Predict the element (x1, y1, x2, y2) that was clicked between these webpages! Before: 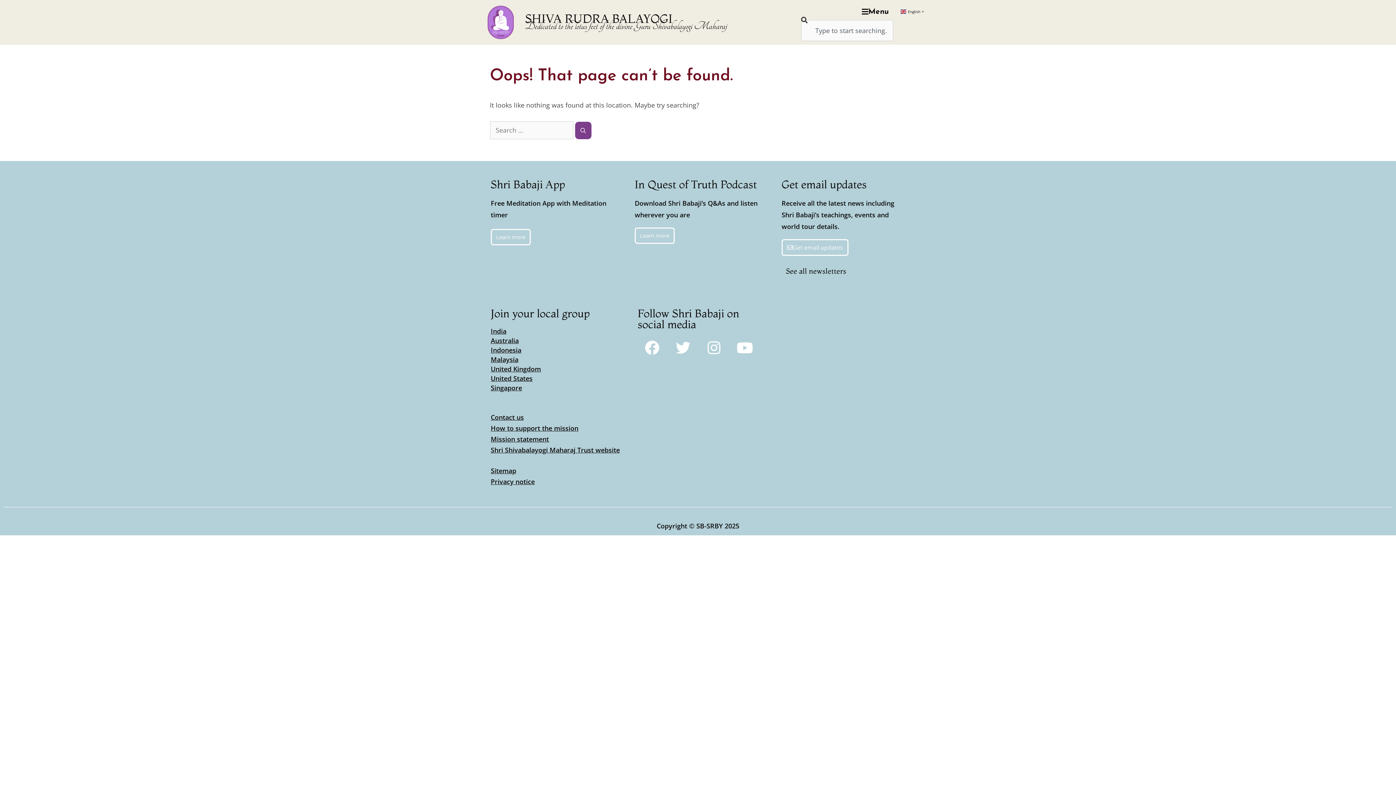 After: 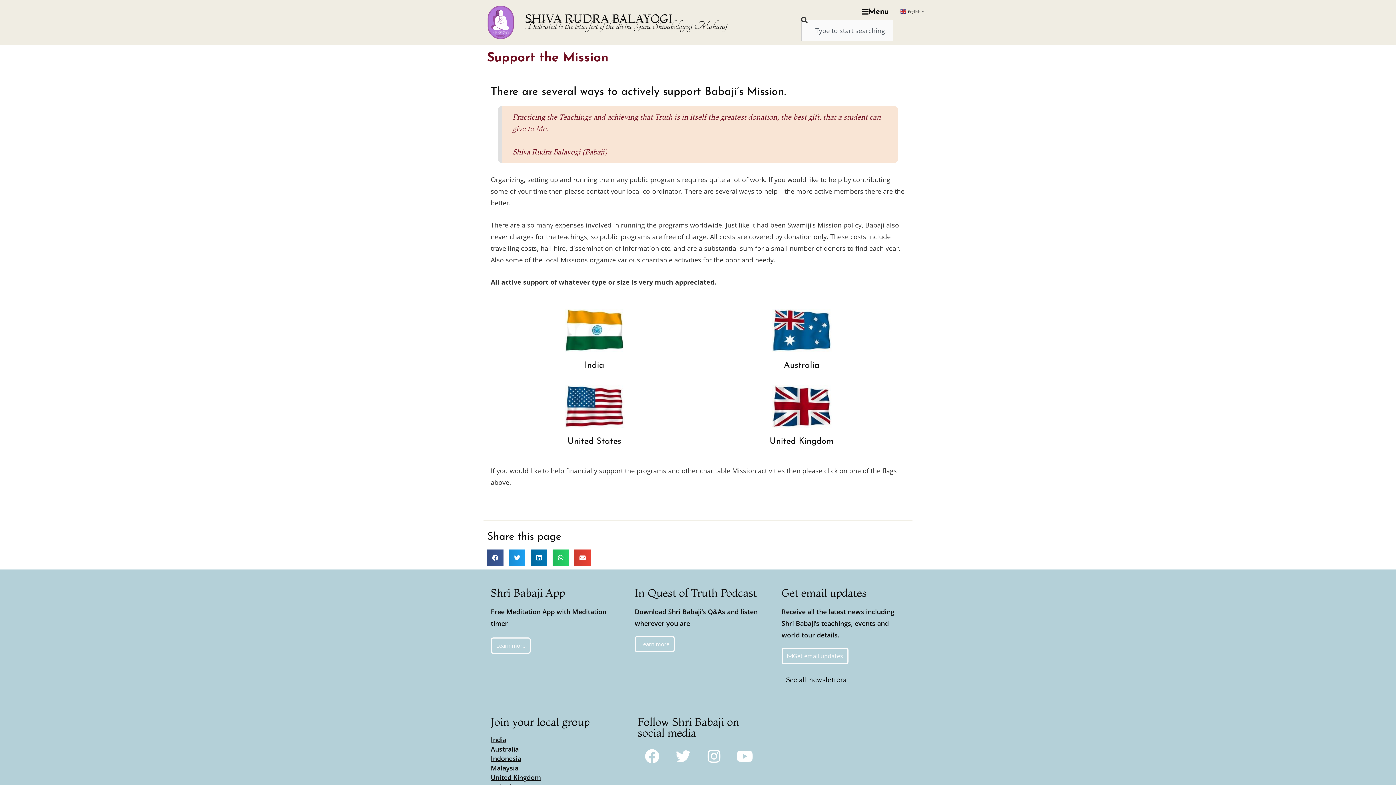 Action: label: How to support the mission bbox: (490, 423, 905, 433)